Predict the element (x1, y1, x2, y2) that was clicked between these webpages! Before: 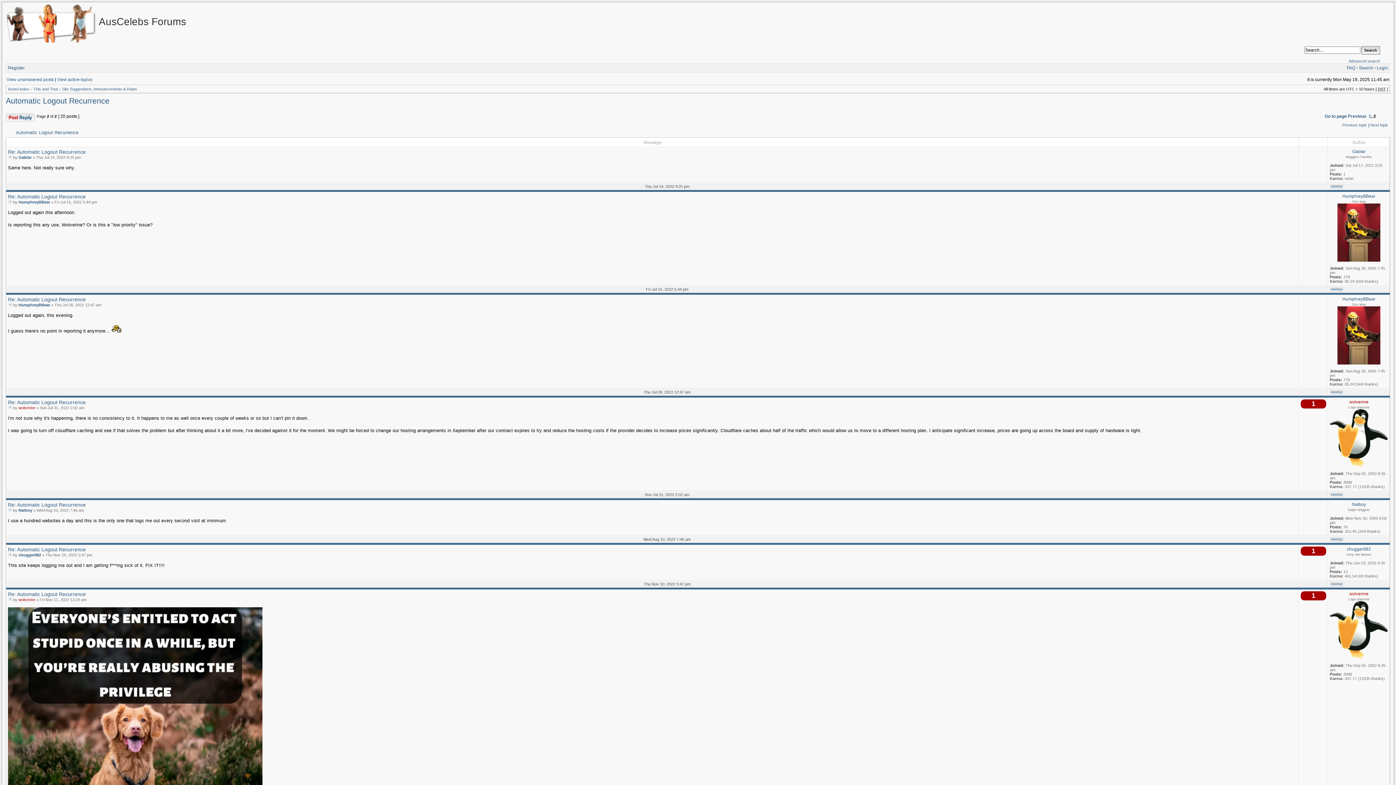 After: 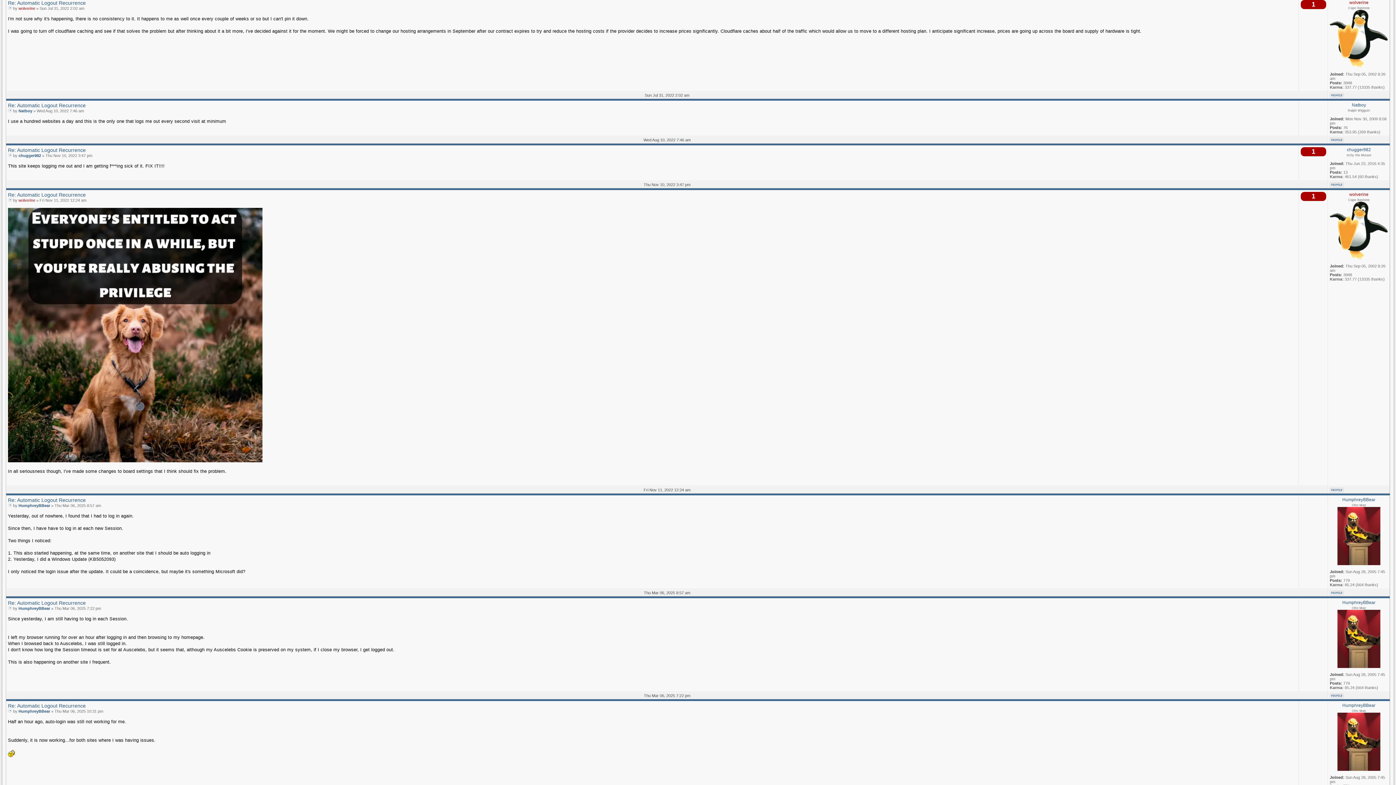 Action: bbox: (8, 399, 85, 405) label: Re: Automatic Logout Recurrence